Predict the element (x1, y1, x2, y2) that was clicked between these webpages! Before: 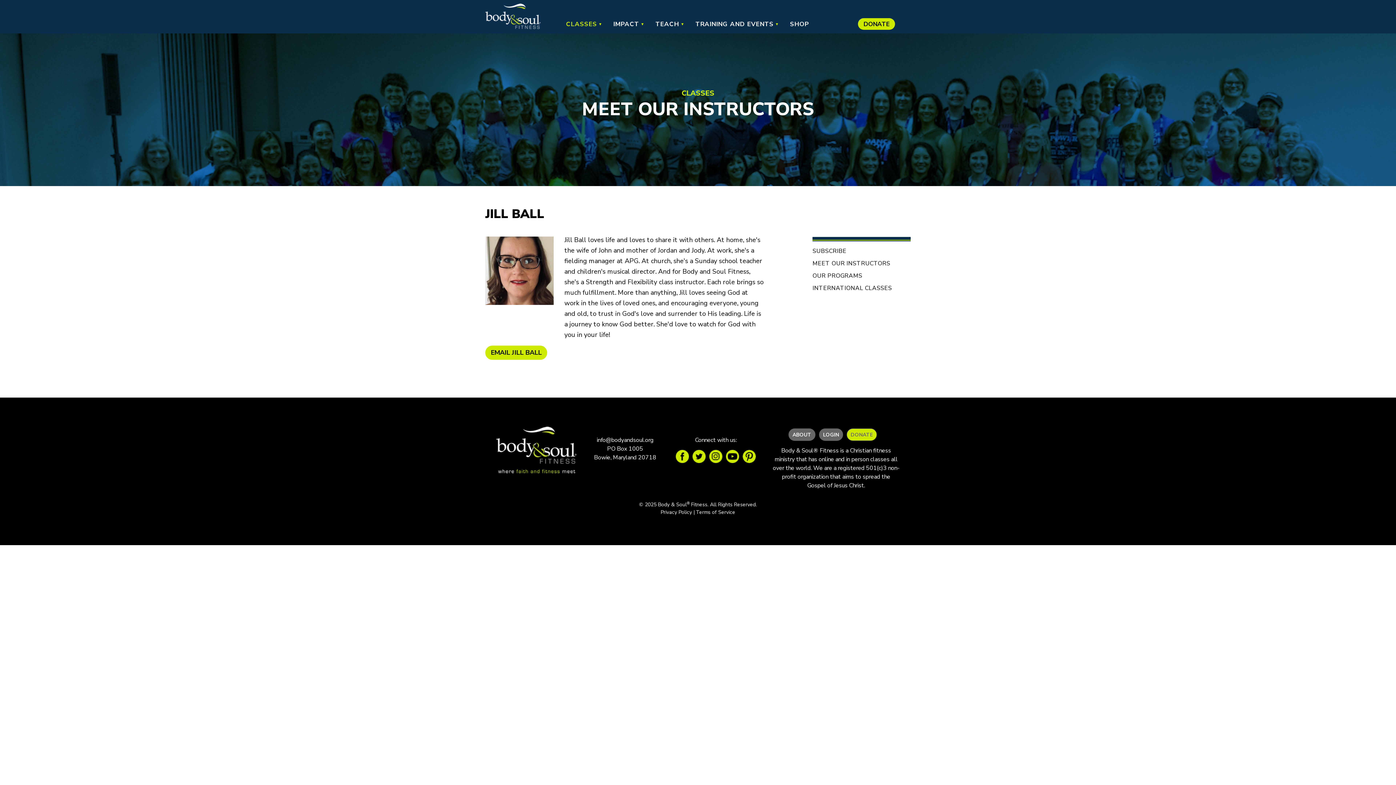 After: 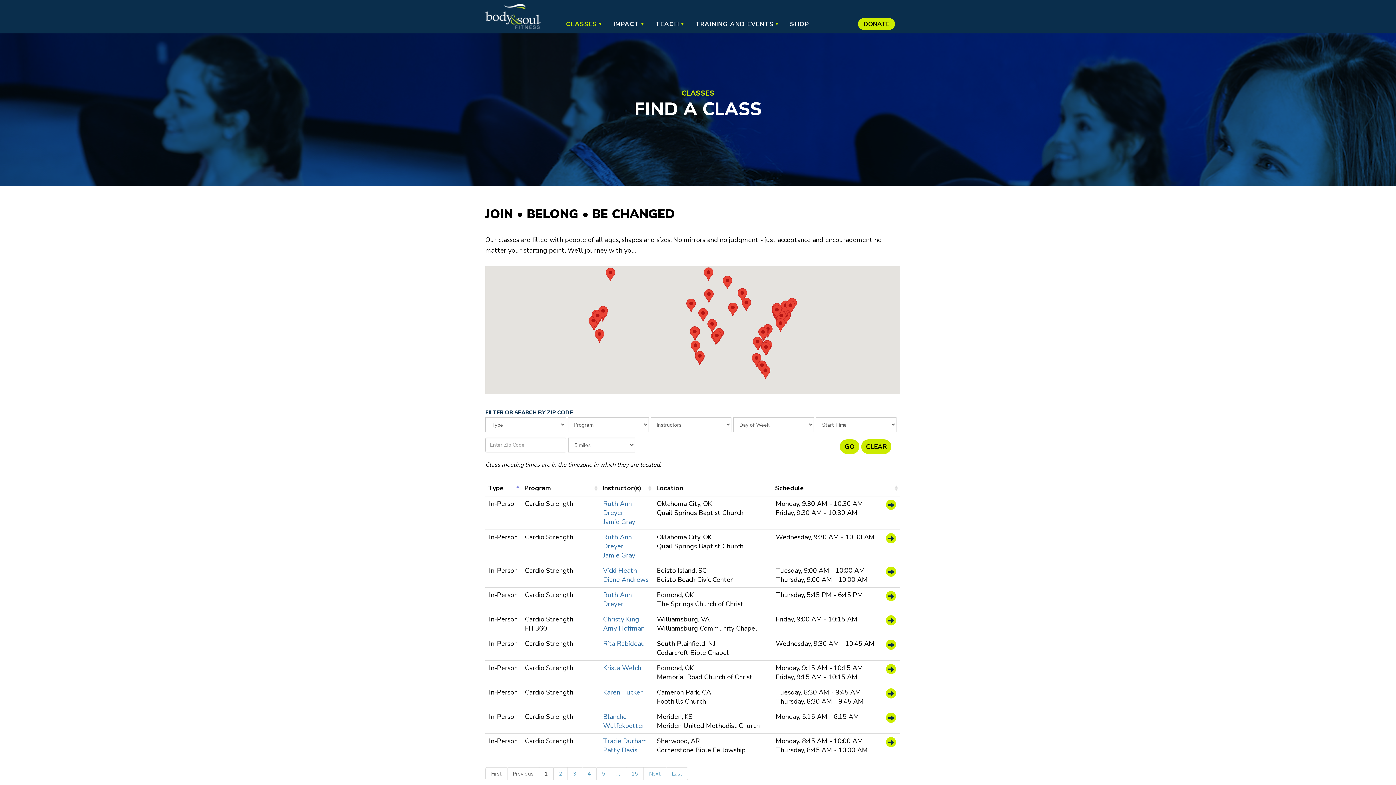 Action: label: CLASSES bbox: (560, 16, 608, 32)